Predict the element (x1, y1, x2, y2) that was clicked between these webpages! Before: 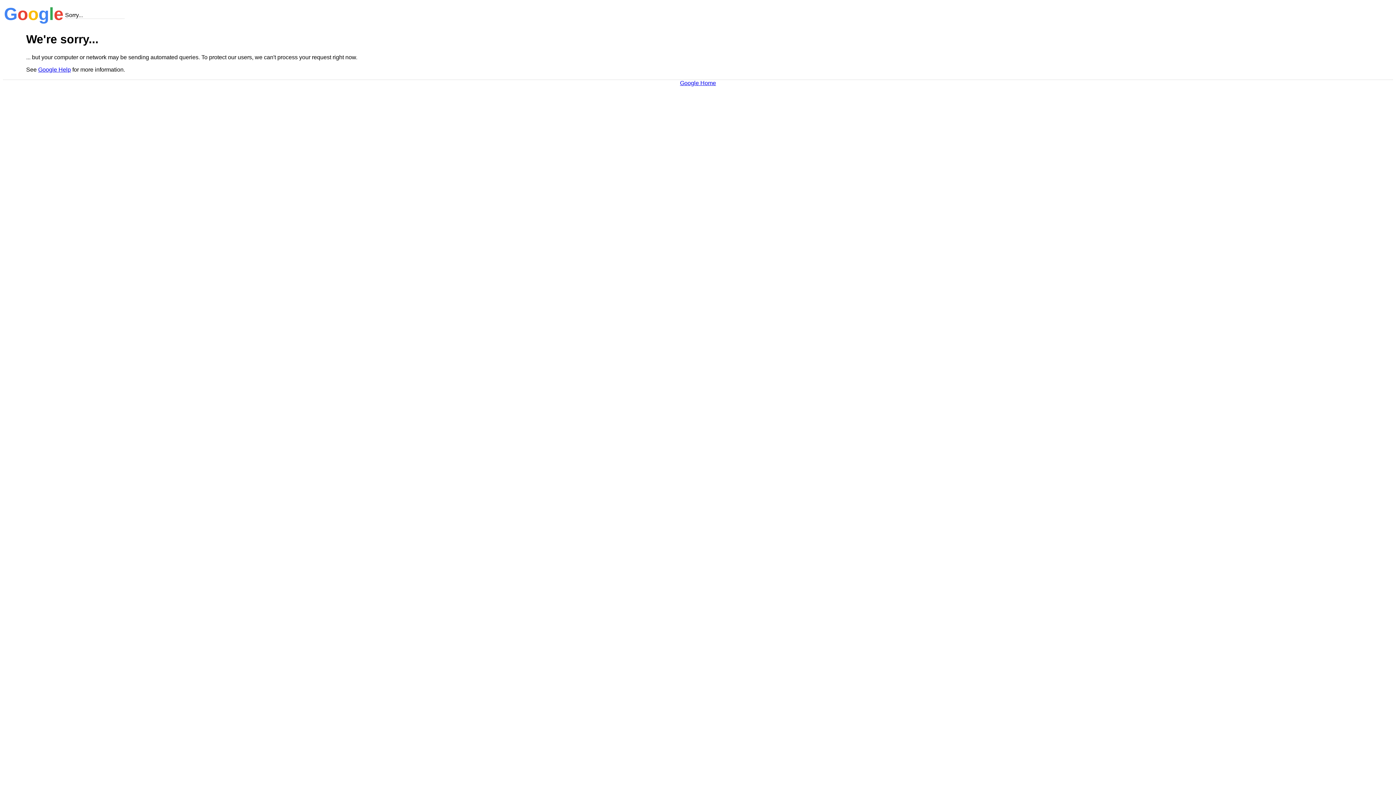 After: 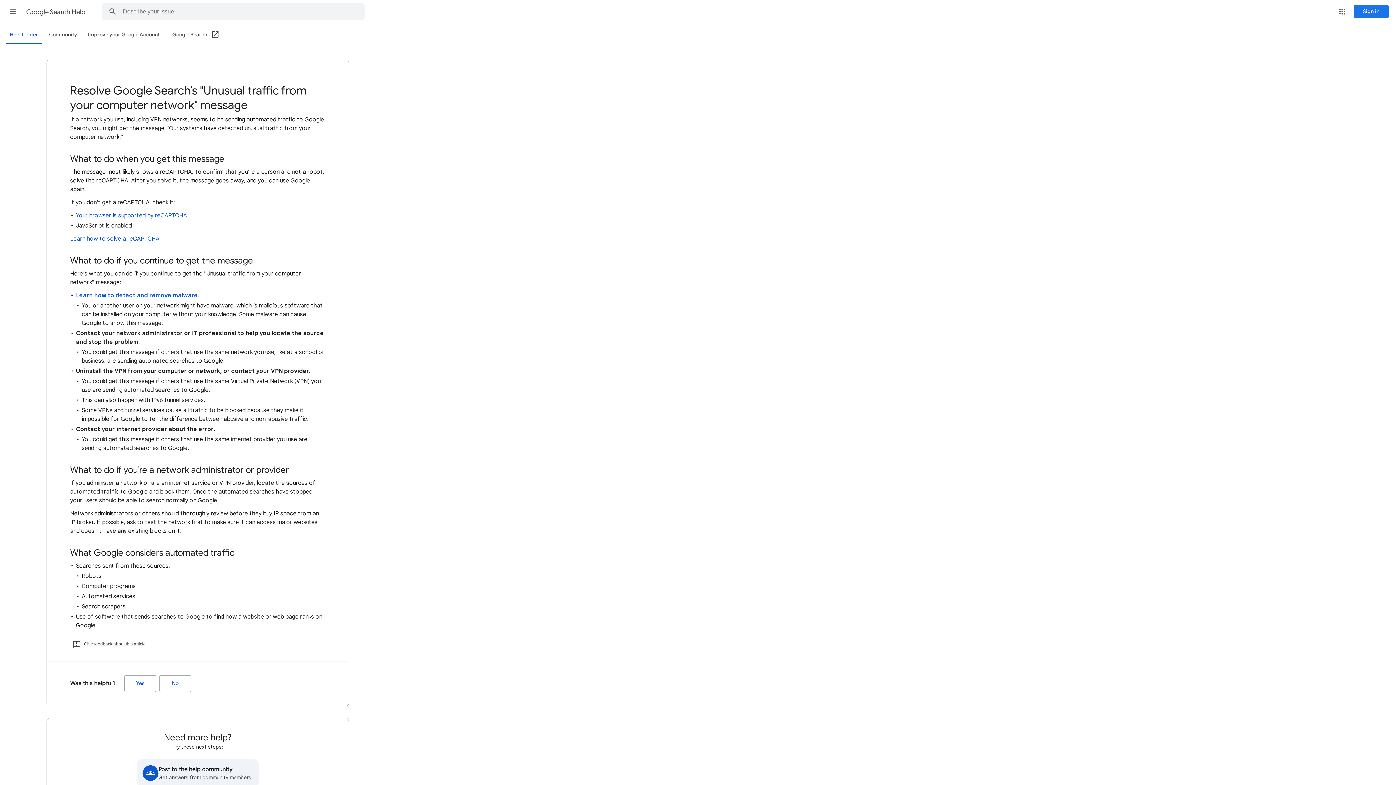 Action: bbox: (38, 66, 70, 72) label: Google Help